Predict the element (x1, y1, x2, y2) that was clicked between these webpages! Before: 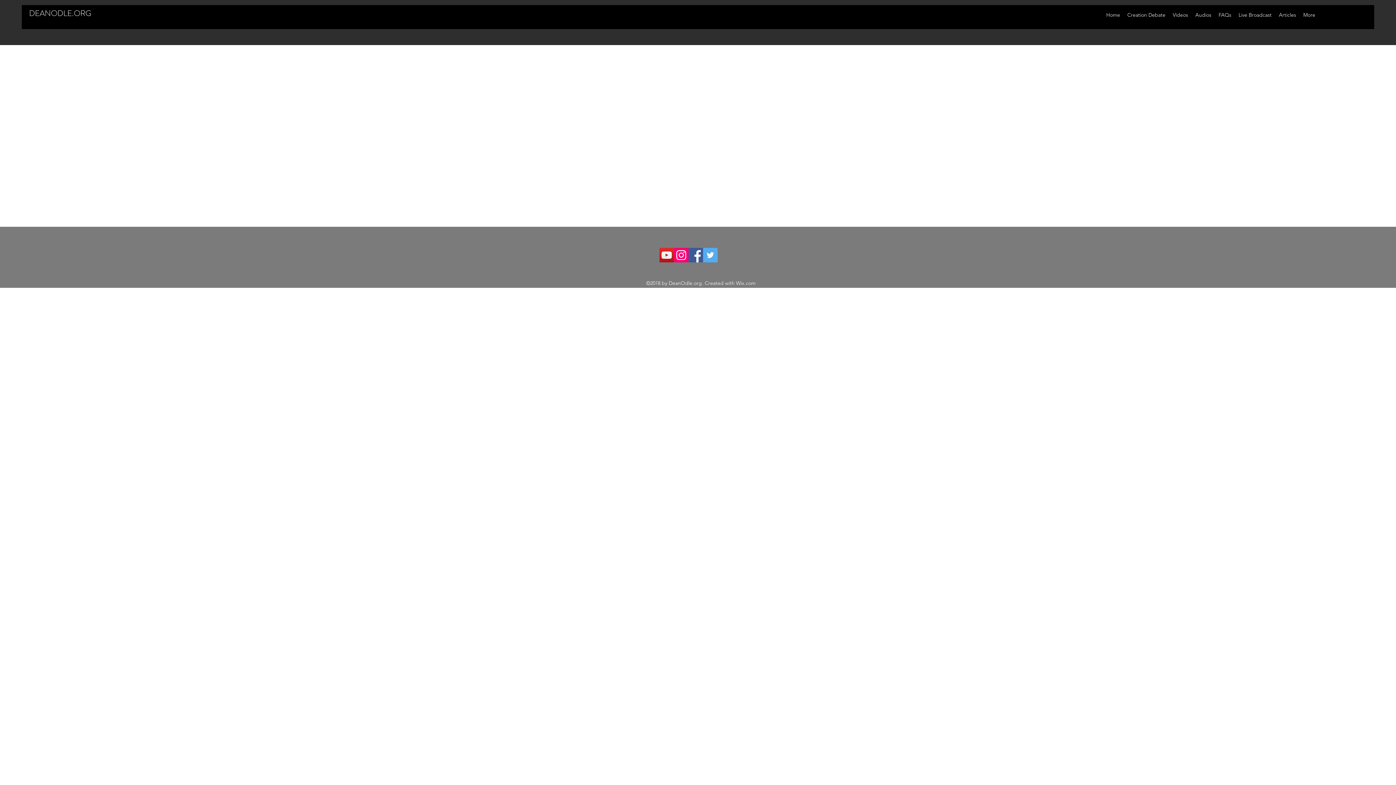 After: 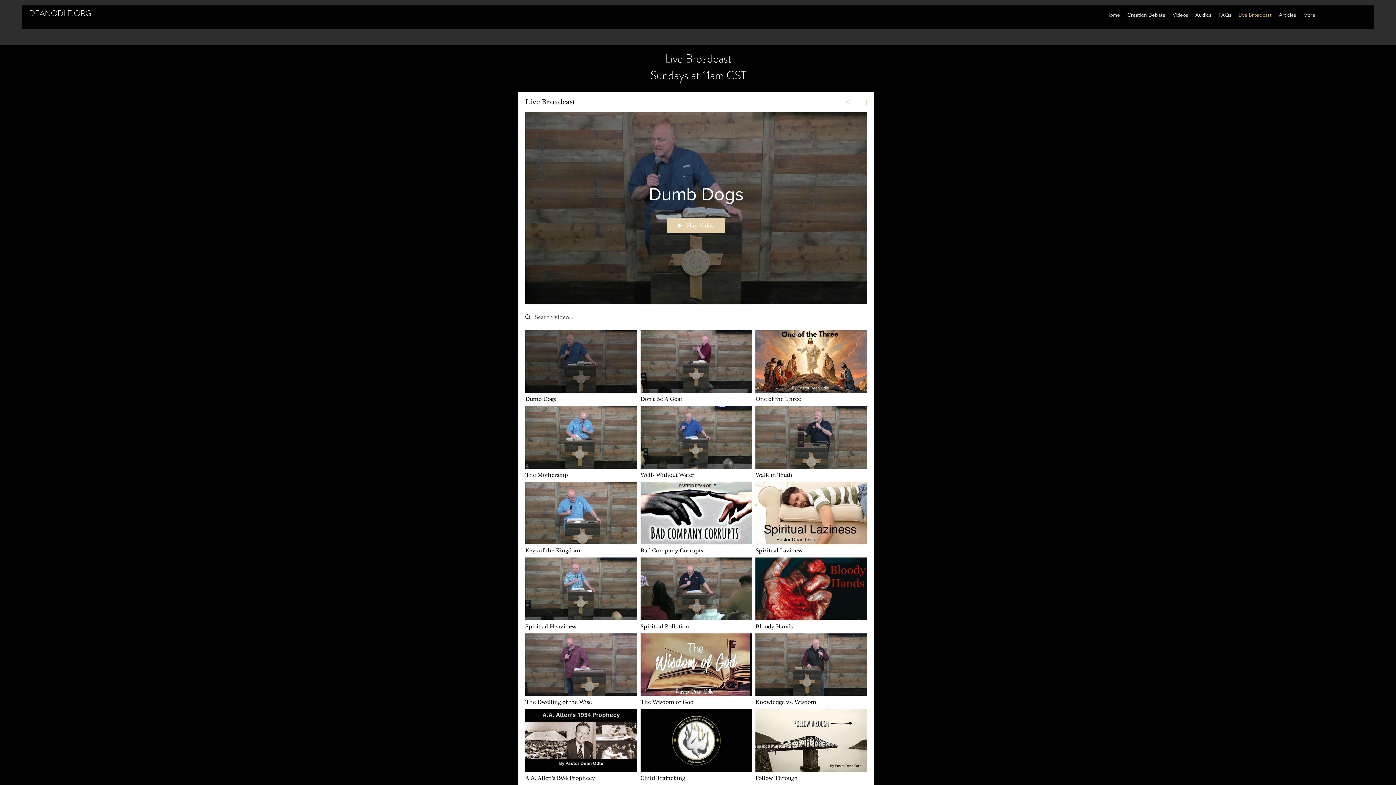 Action: label: Live Broadcast bbox: (1235, 9, 1275, 20)